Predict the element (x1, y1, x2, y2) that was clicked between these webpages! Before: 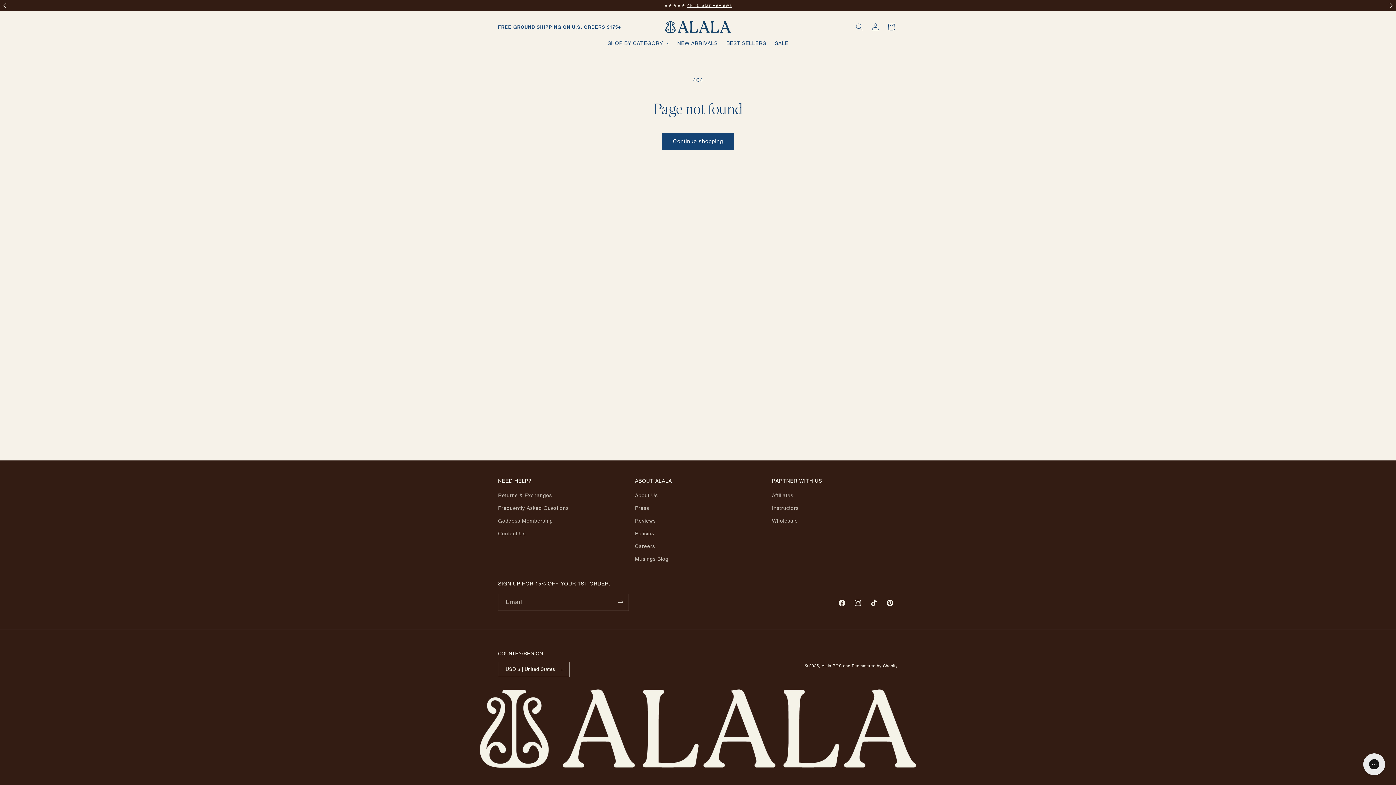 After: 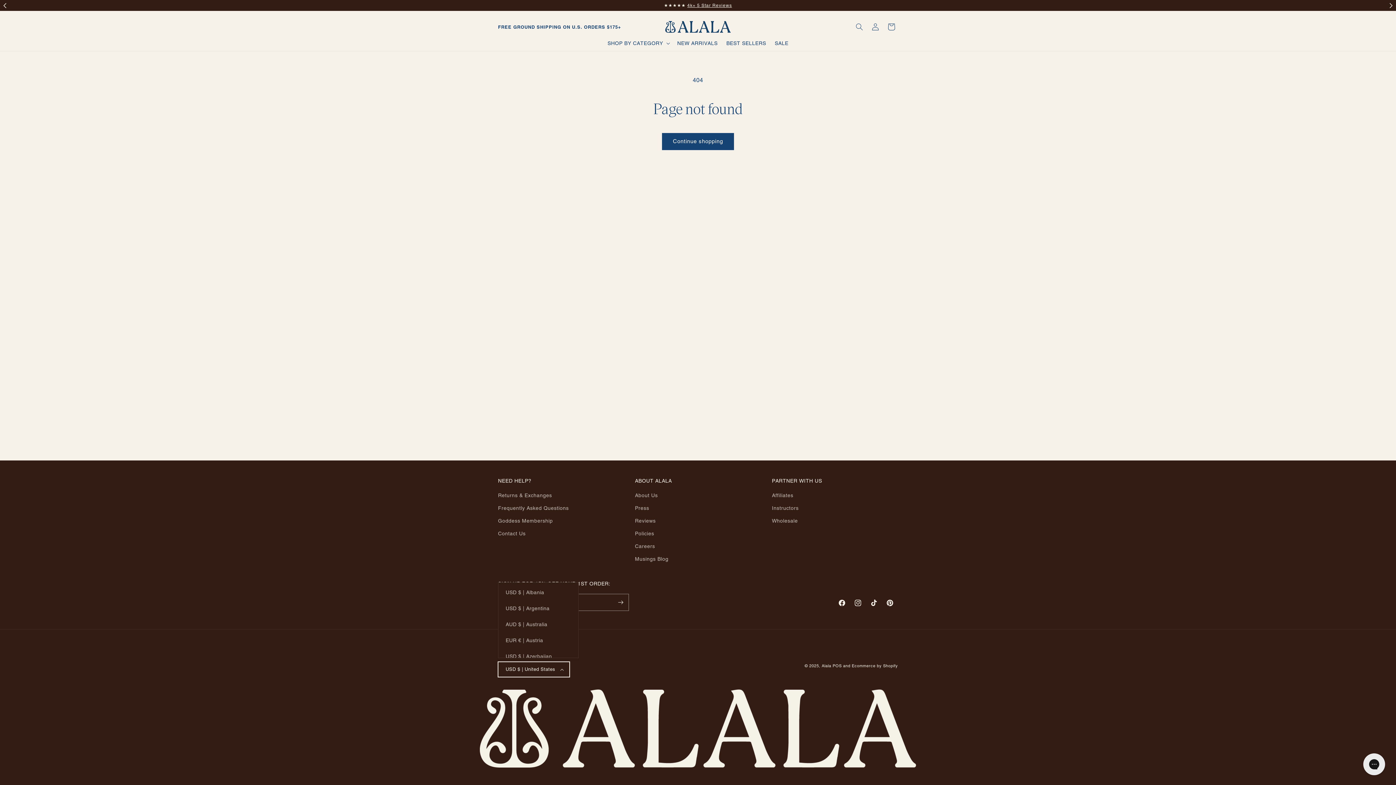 Action: label: USD $ | United States bbox: (498, 662, 569, 677)